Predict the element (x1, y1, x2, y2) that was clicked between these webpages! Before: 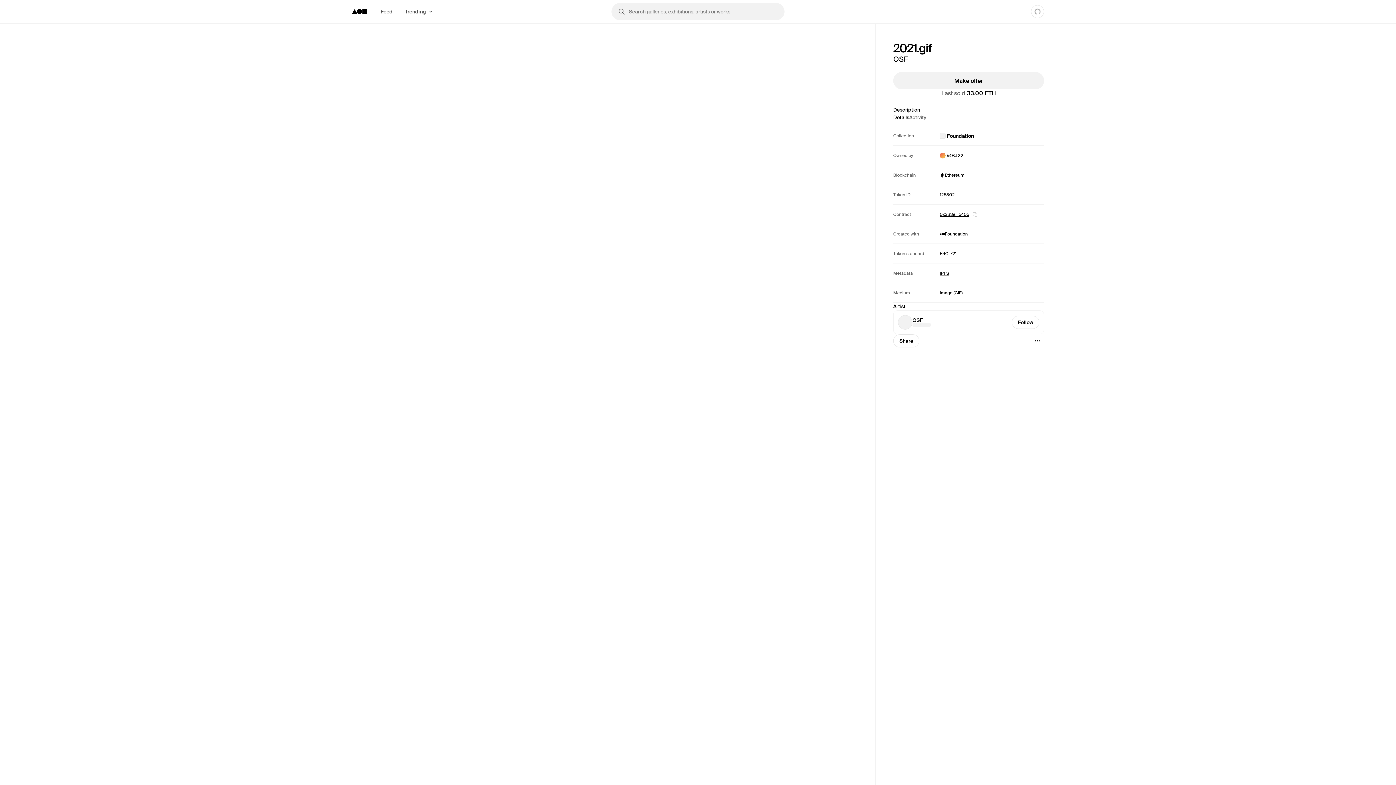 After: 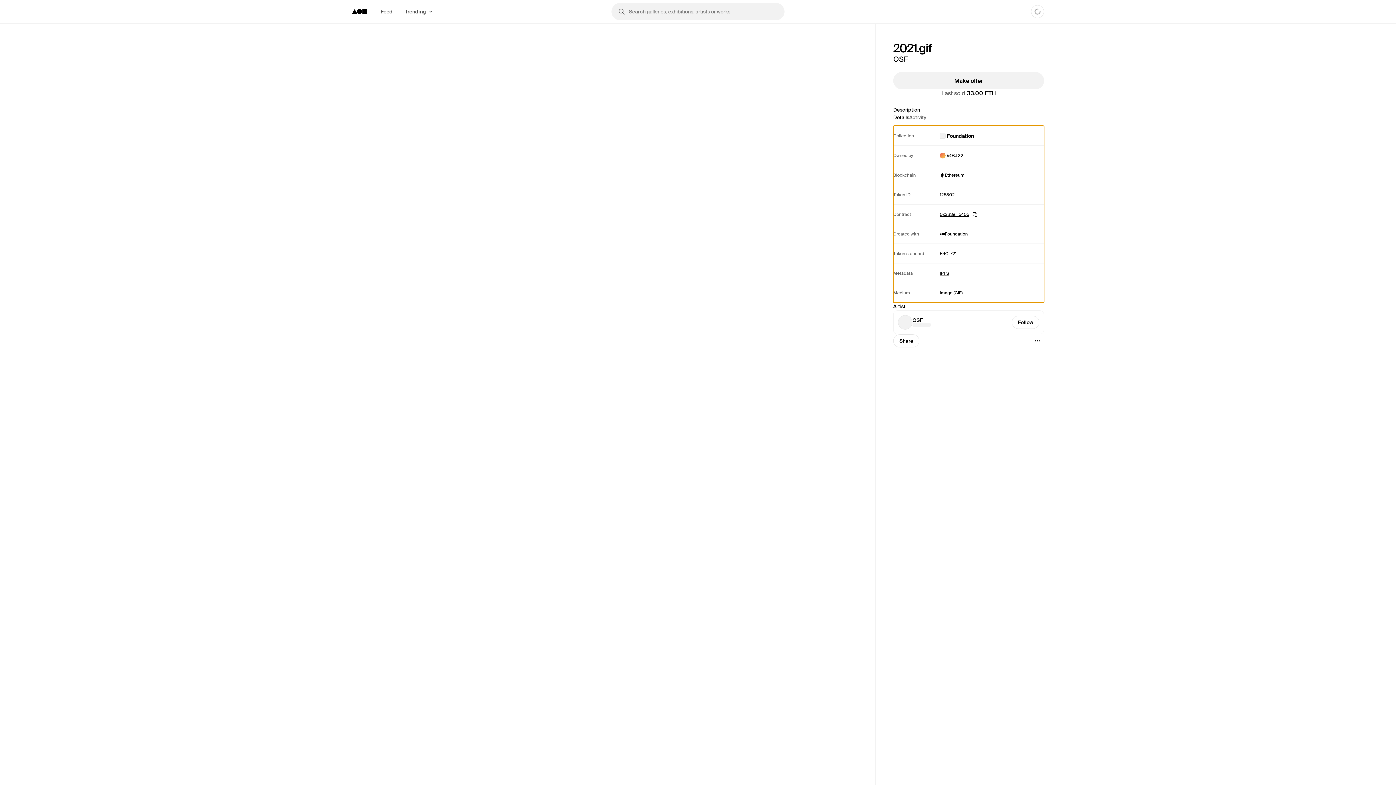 Action: bbox: (969, 212, 981, 216)